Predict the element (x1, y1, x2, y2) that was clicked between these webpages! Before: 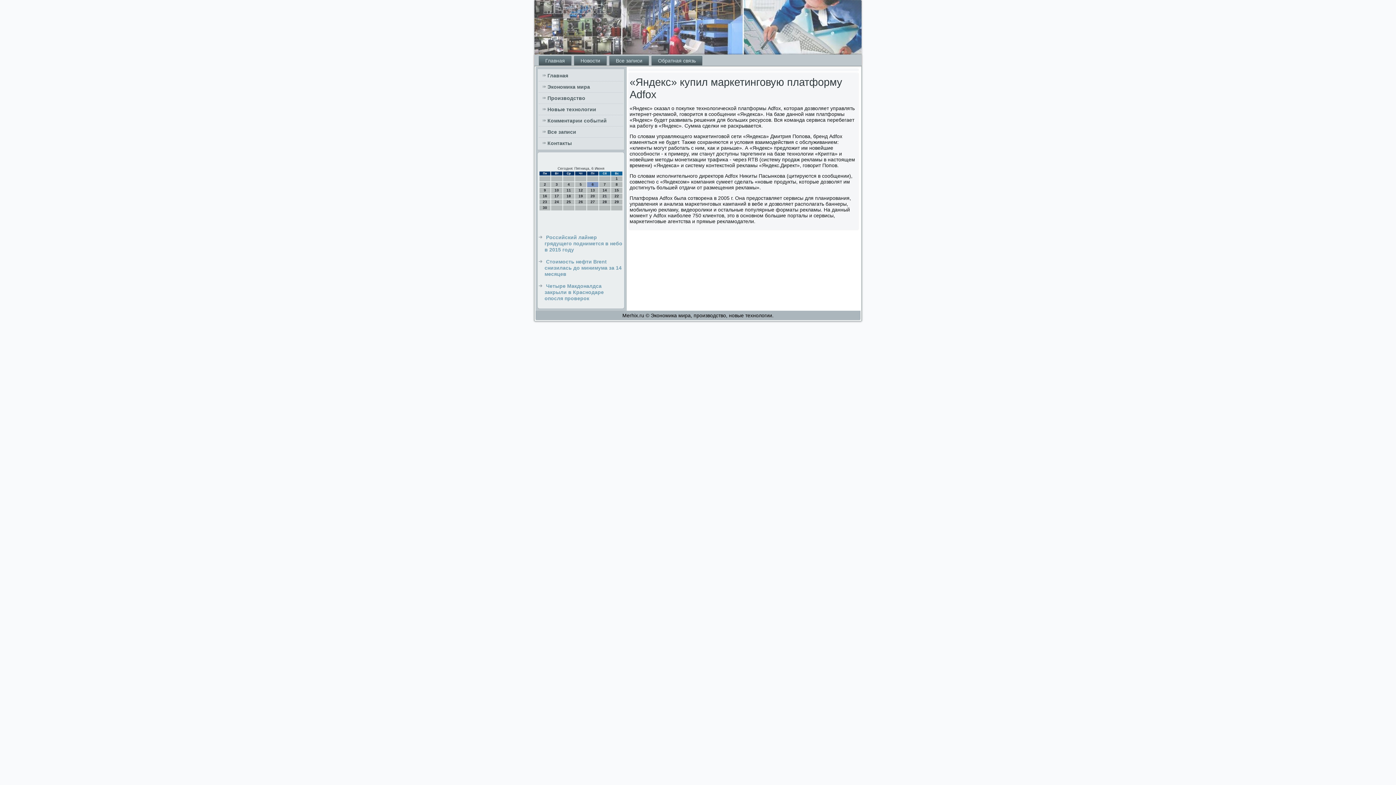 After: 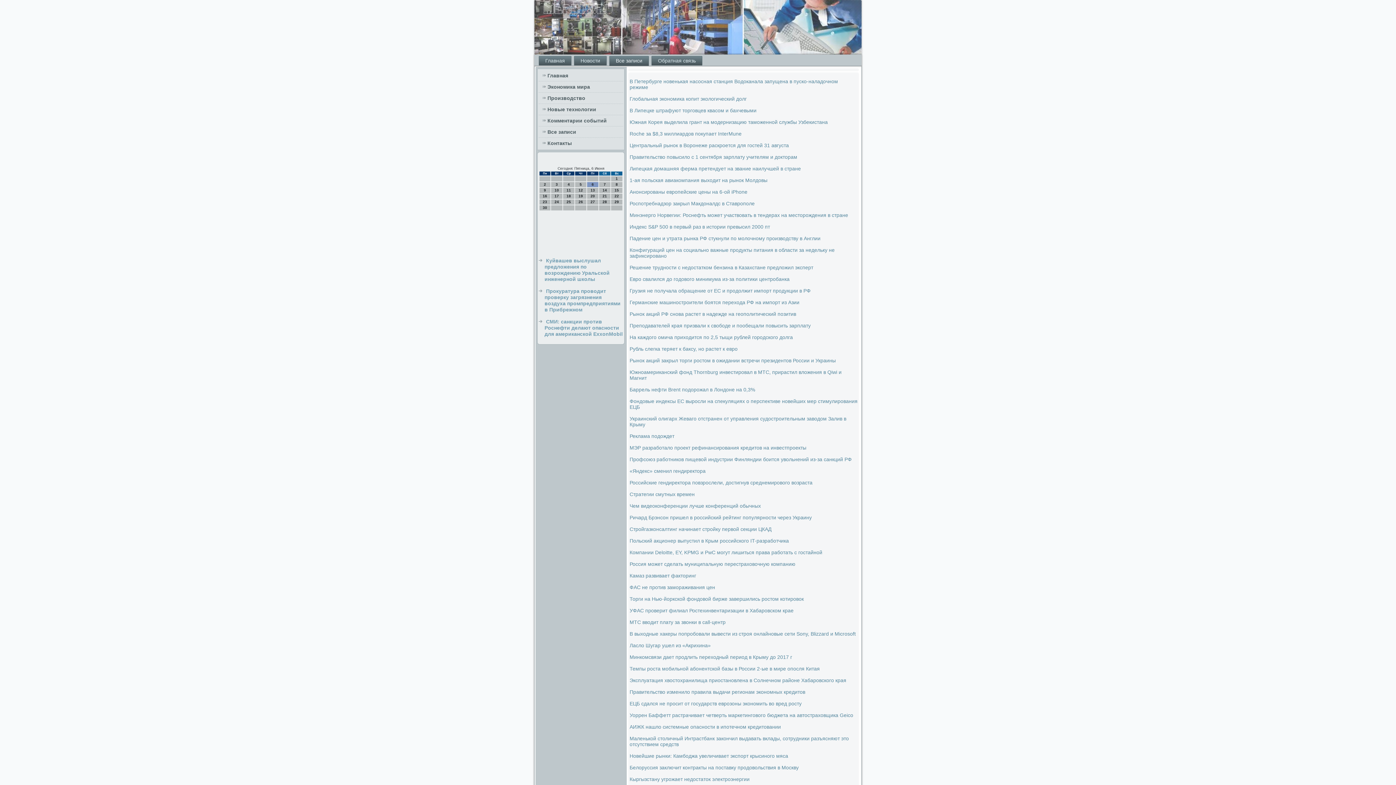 Action: bbox: (609, 56, 649, 65) label: Все записи